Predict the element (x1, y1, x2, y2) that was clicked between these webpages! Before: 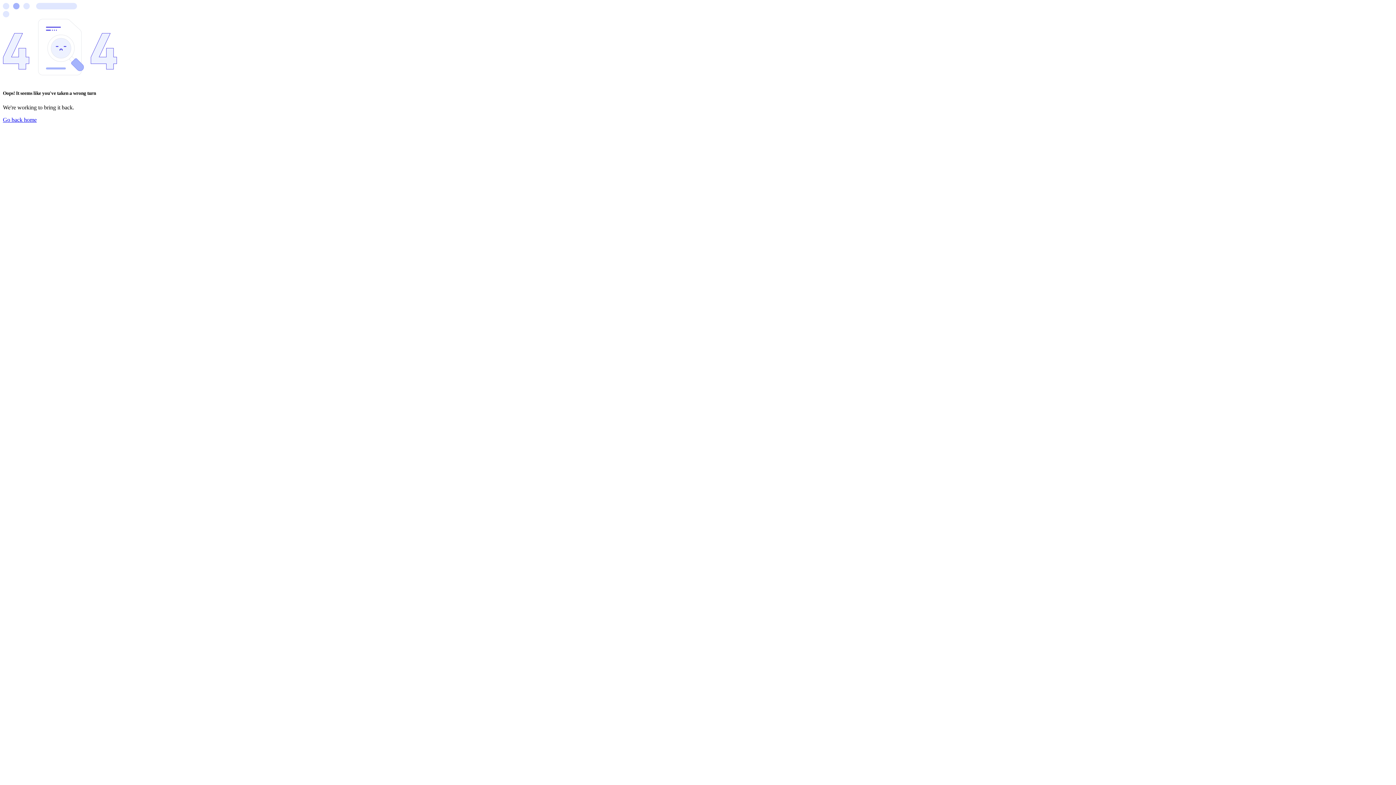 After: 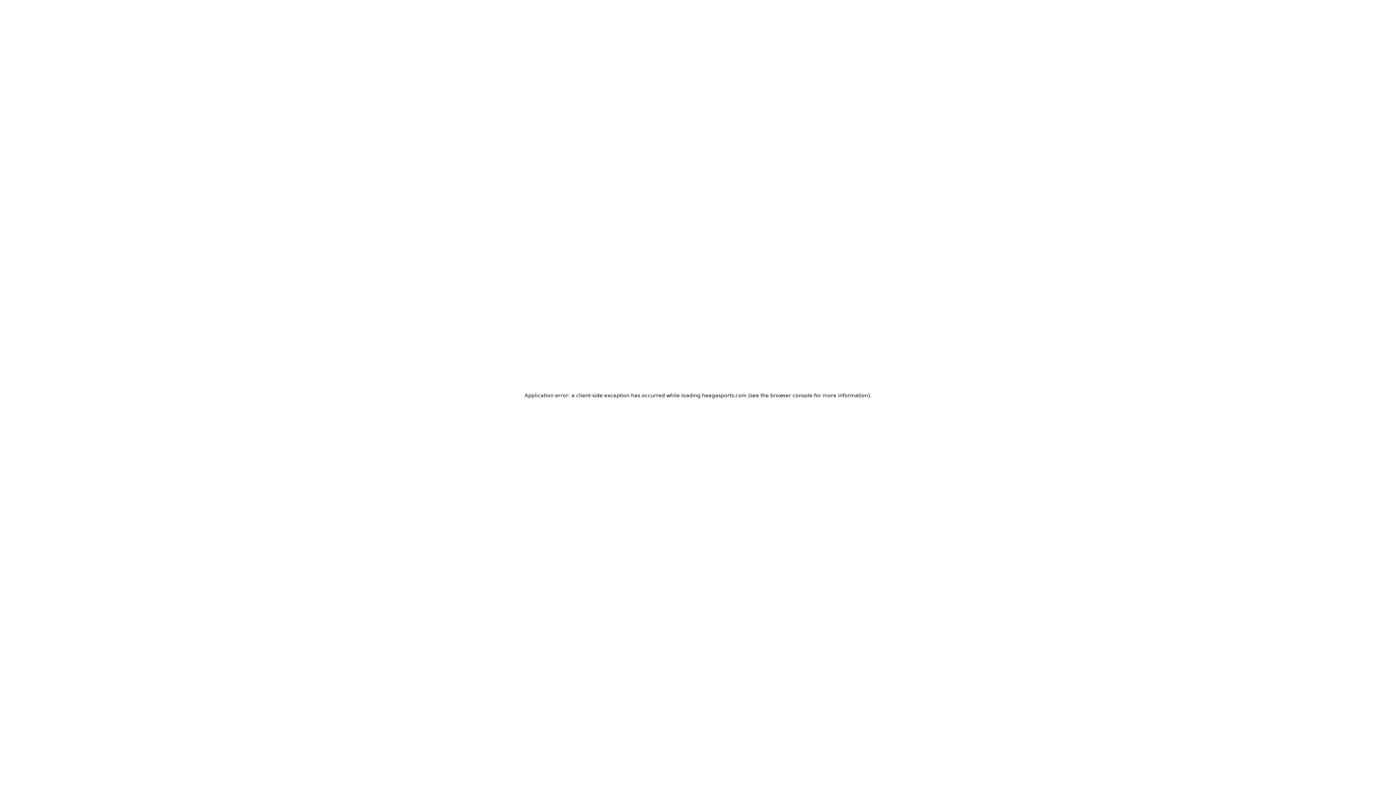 Action: bbox: (2, 4, 77, 10)